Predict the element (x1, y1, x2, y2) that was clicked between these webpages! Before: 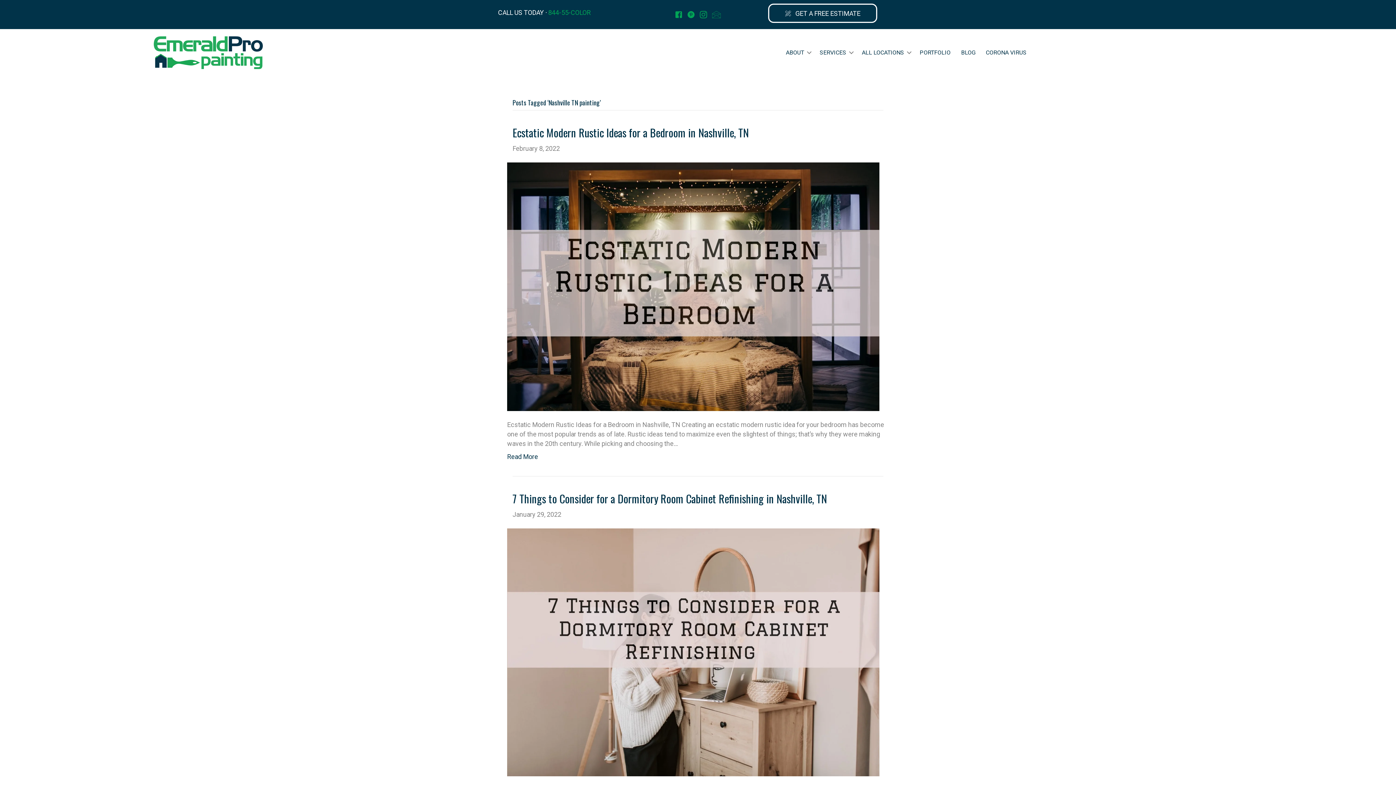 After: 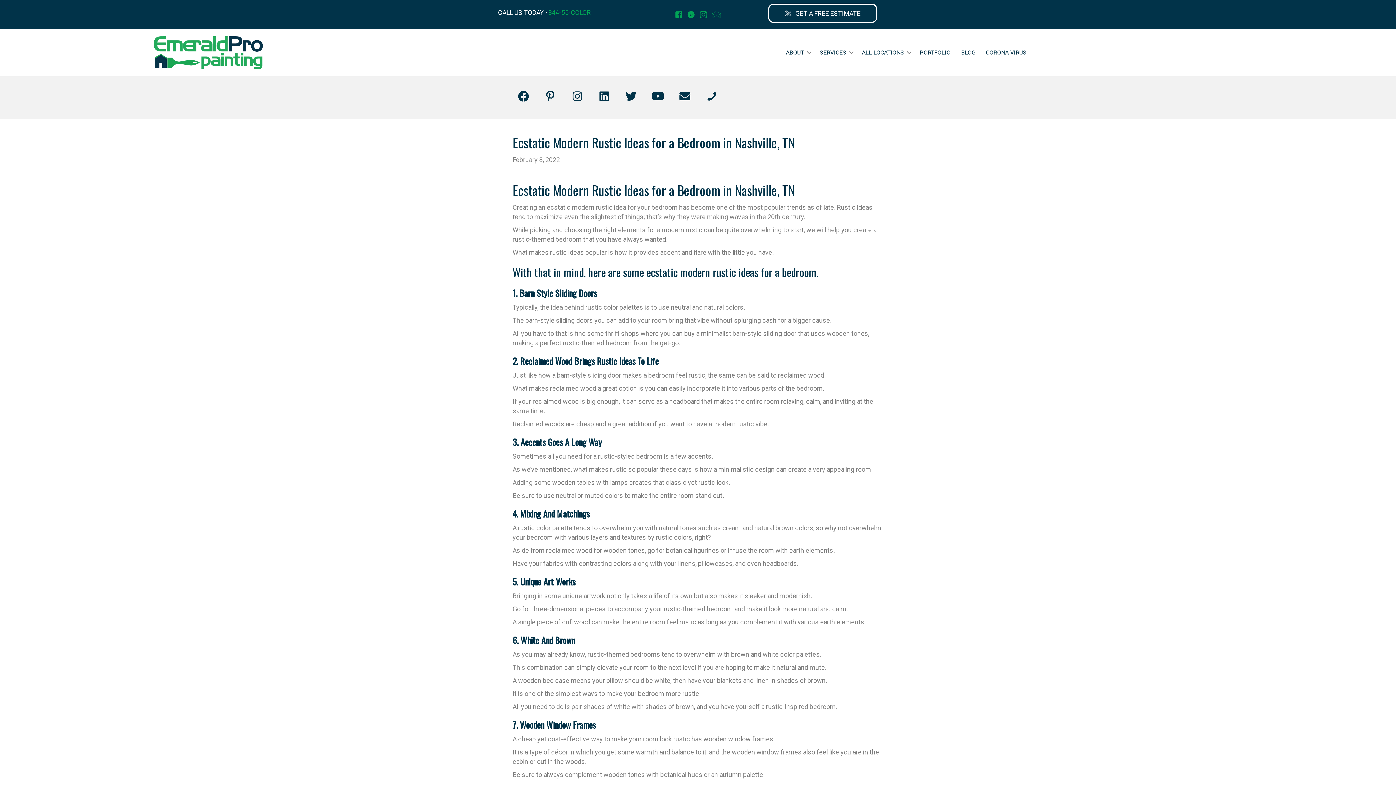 Action: label: Read More bbox: (507, 453, 538, 460)